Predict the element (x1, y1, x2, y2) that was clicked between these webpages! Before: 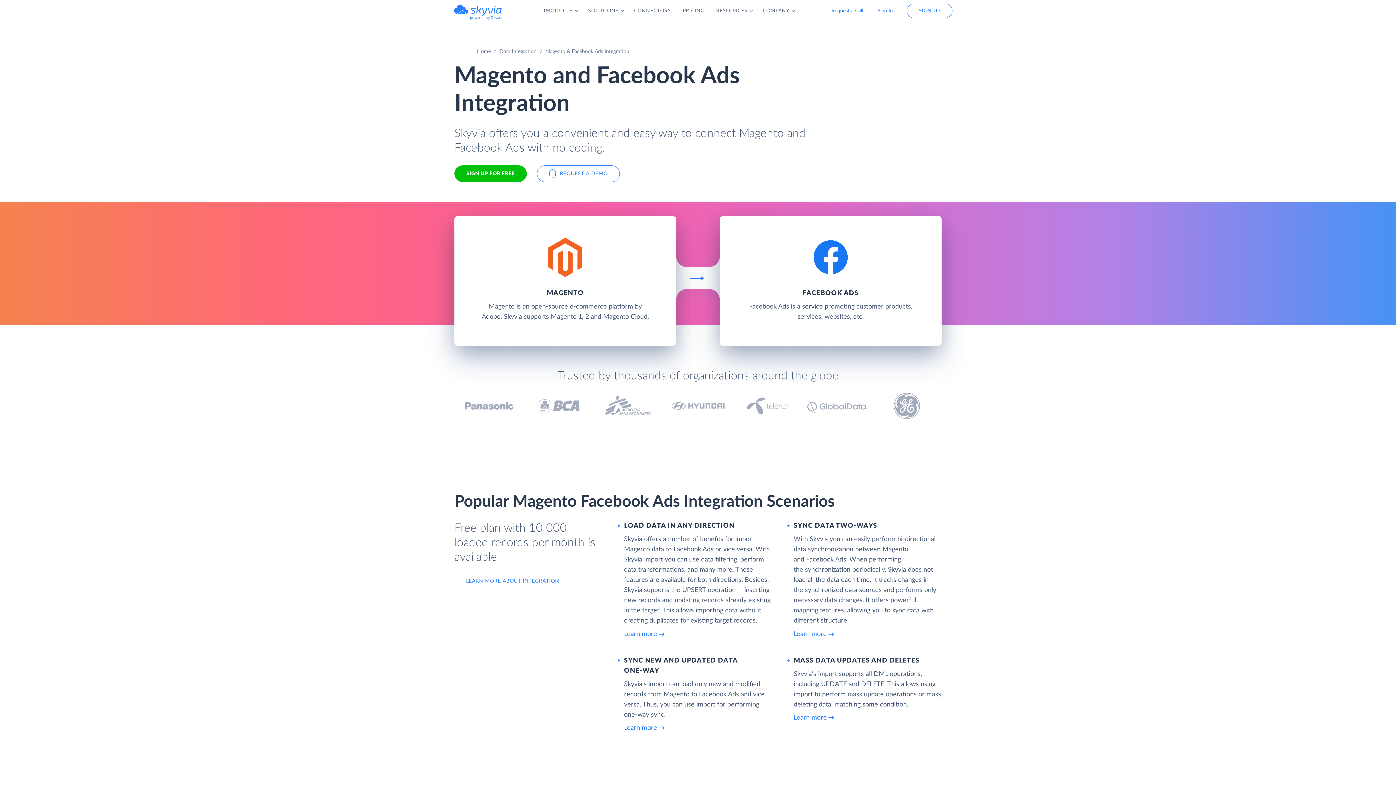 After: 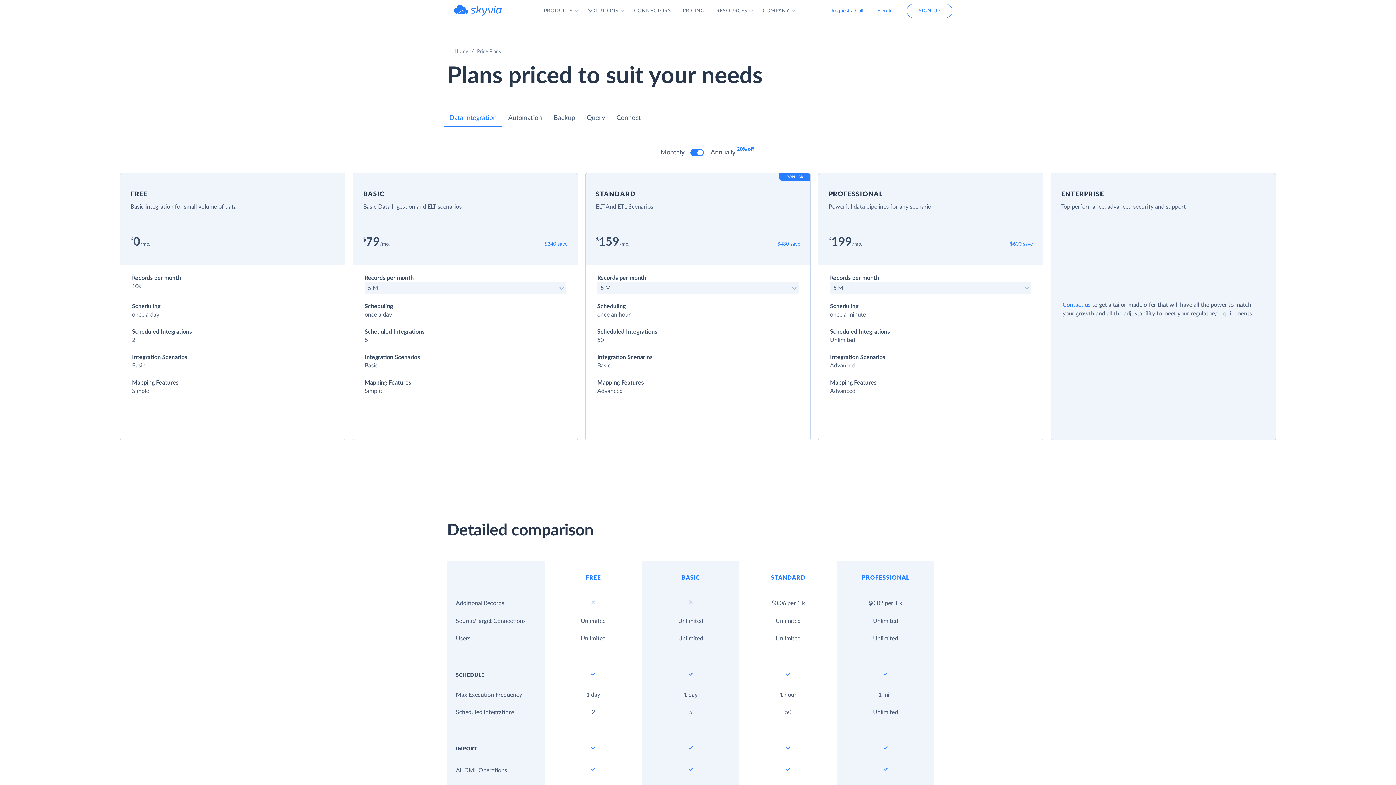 Action: bbox: (677, -10, 710, 32) label: PRICING